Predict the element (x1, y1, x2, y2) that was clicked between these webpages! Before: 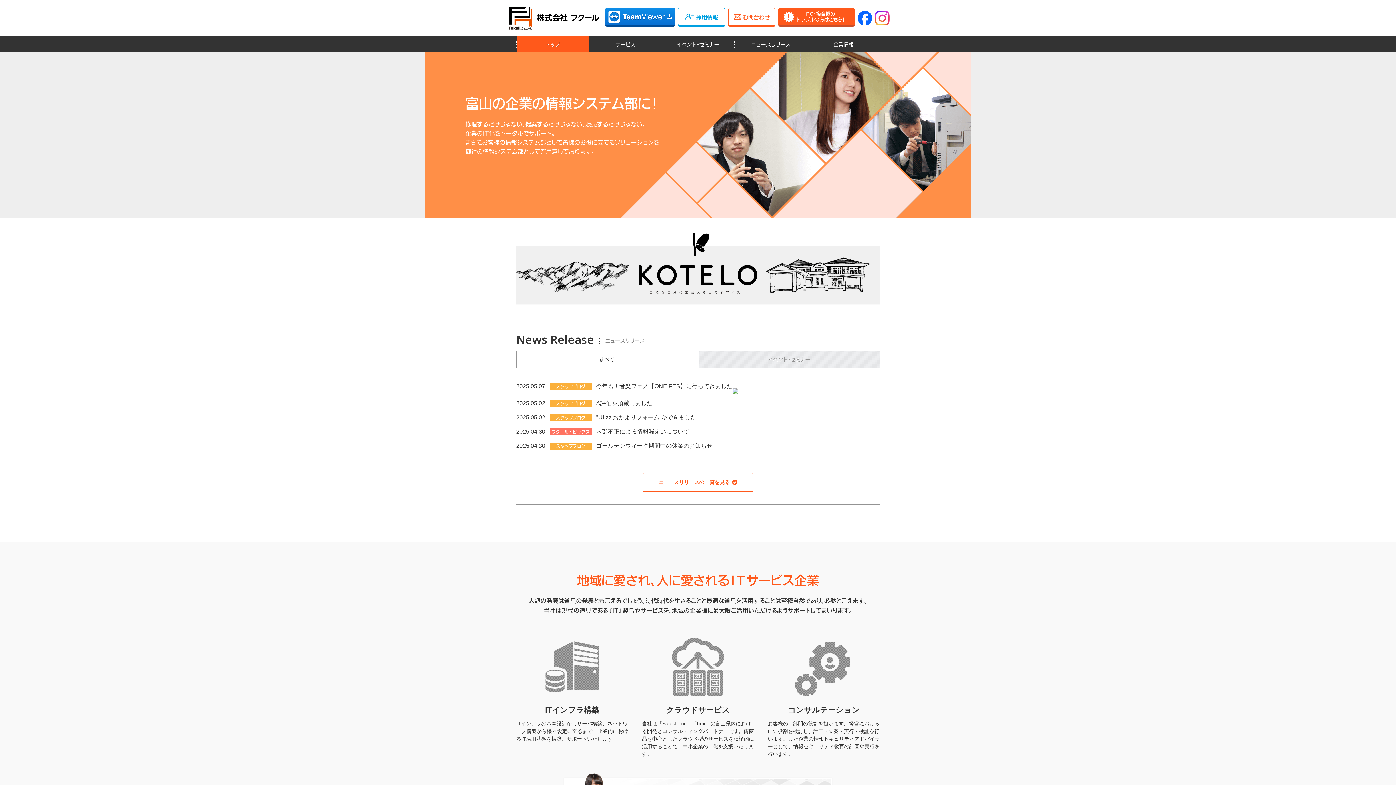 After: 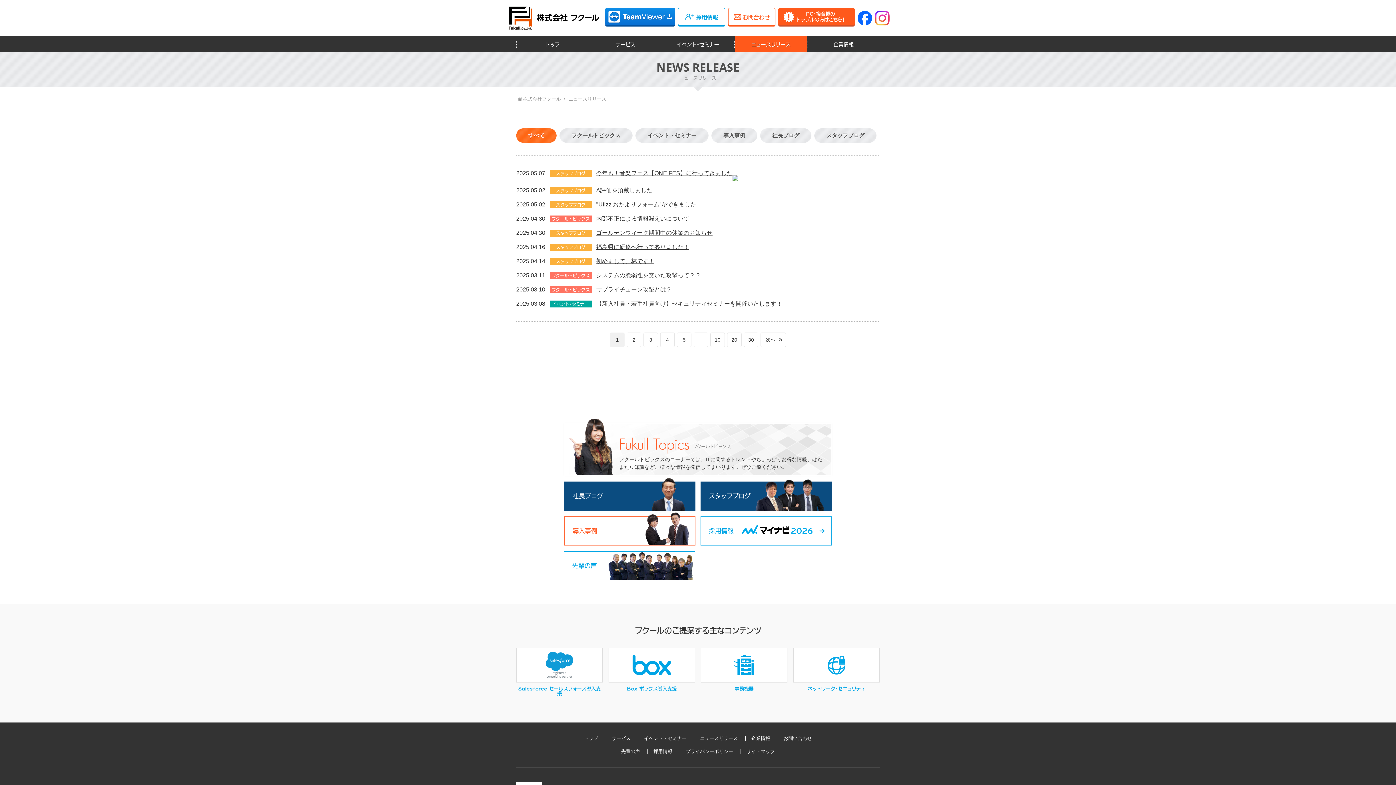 Action: label: ニュースリリース bbox: (734, 36, 807, 52)